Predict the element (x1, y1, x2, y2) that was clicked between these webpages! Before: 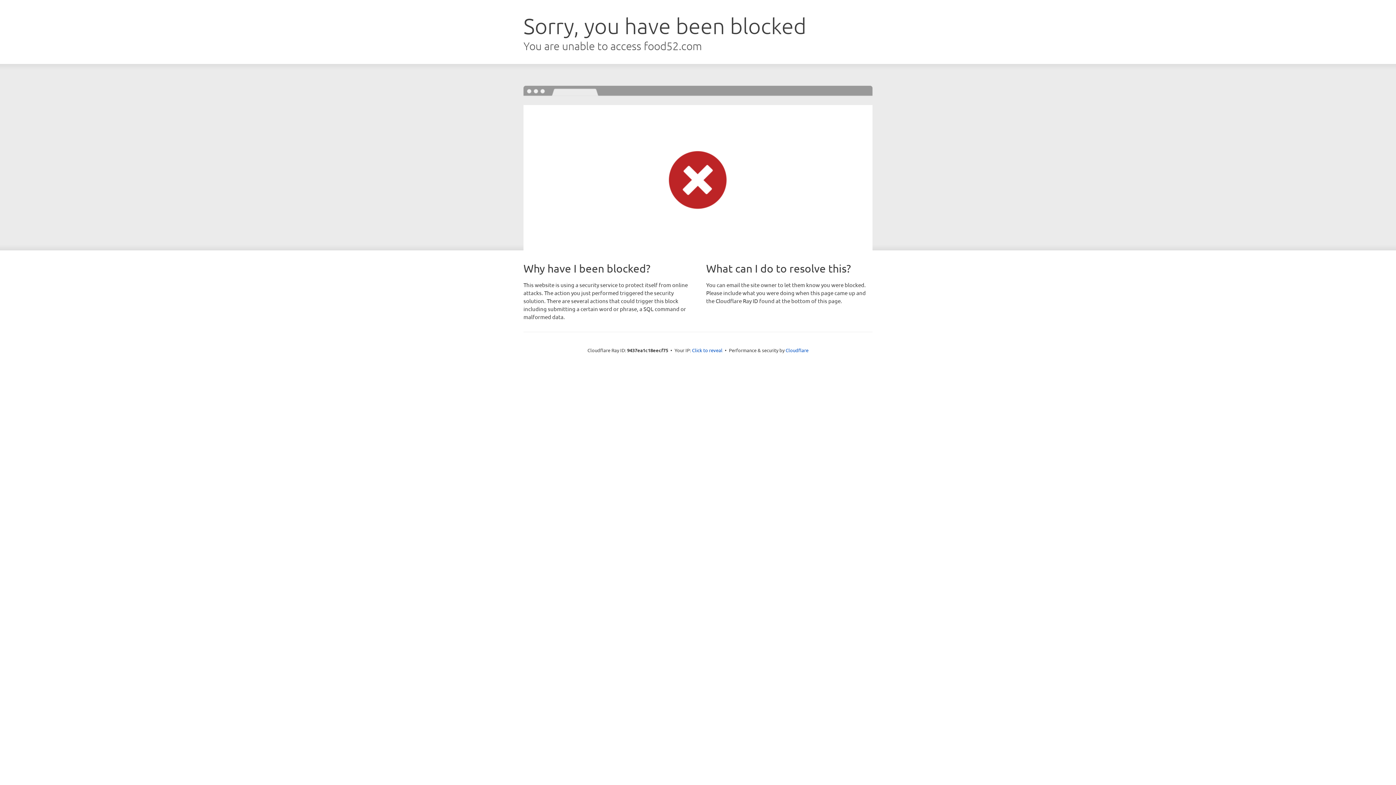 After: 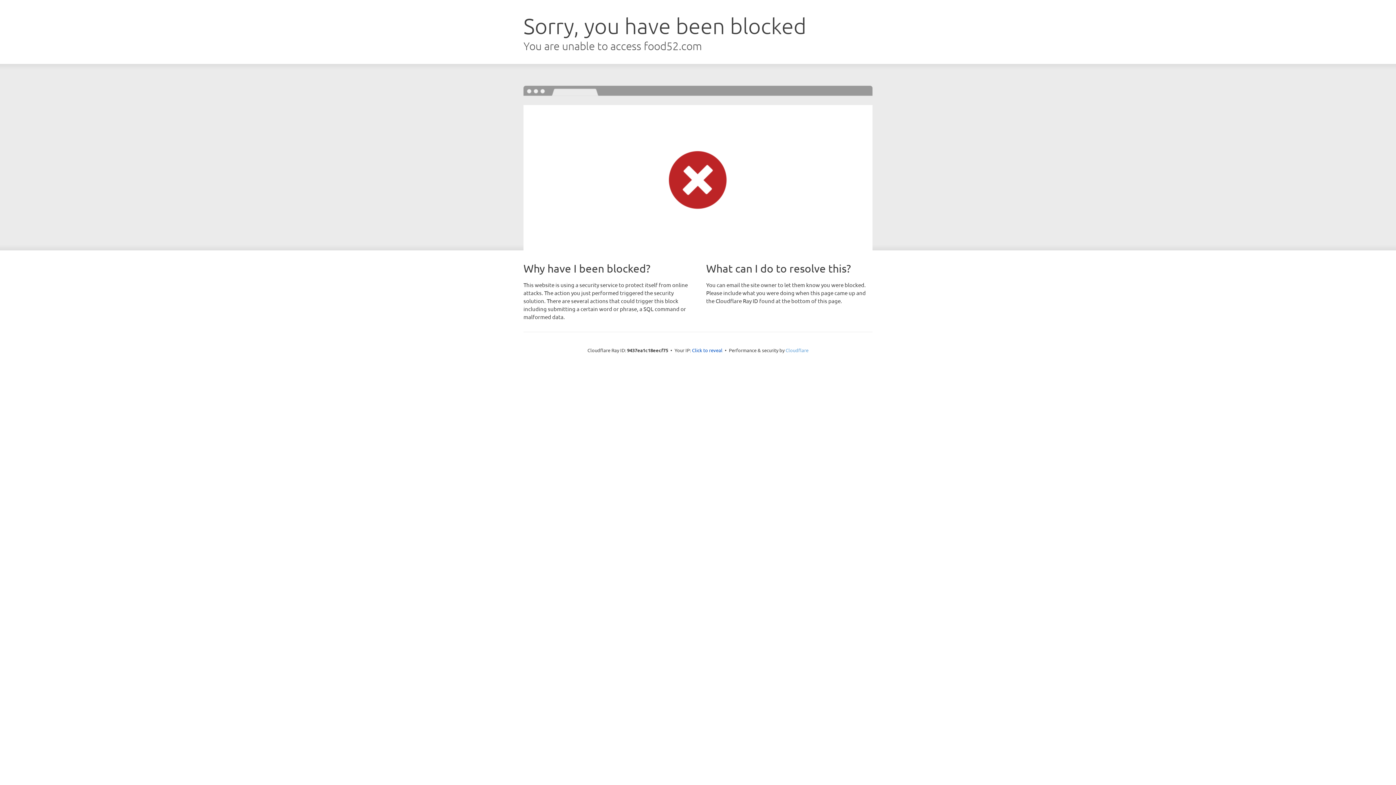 Action: bbox: (785, 347, 808, 353) label: Cloudflare